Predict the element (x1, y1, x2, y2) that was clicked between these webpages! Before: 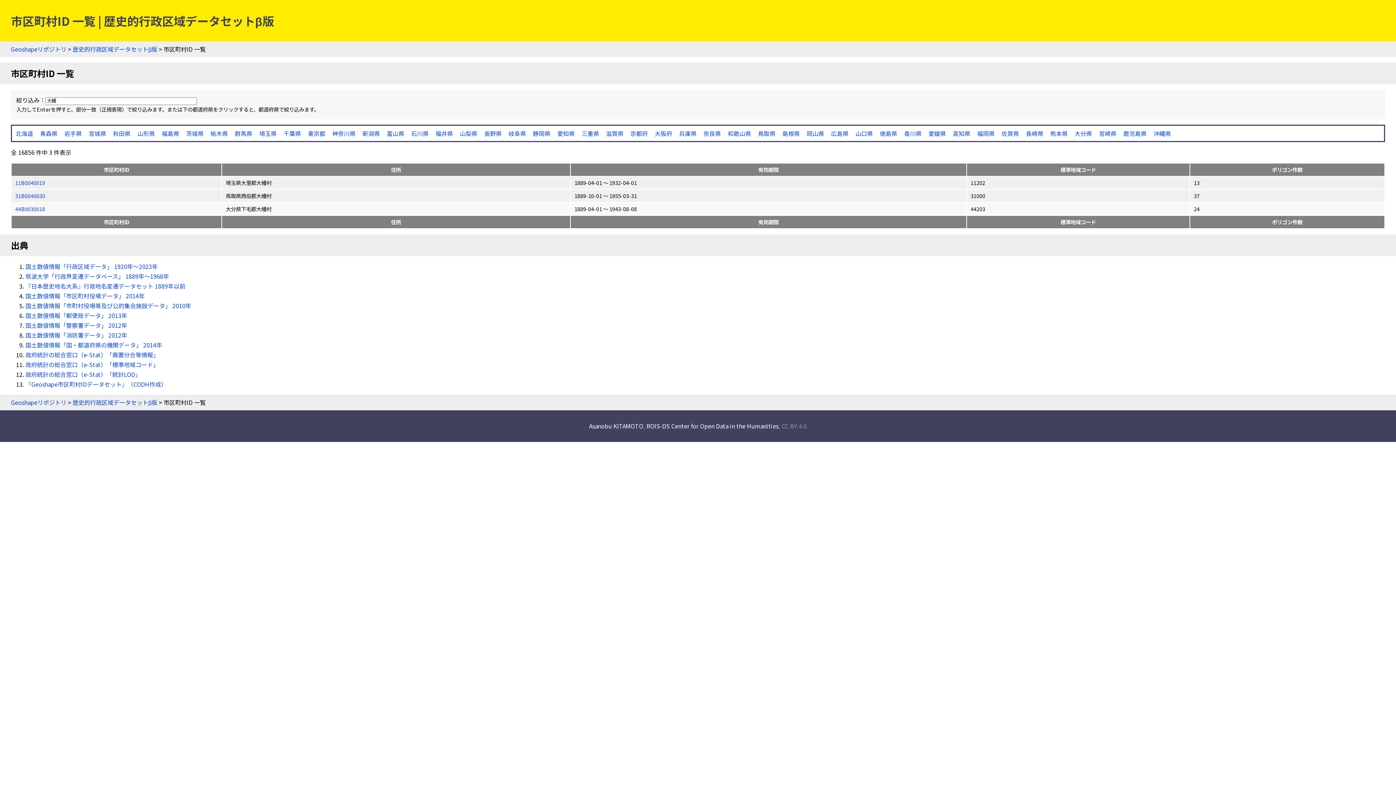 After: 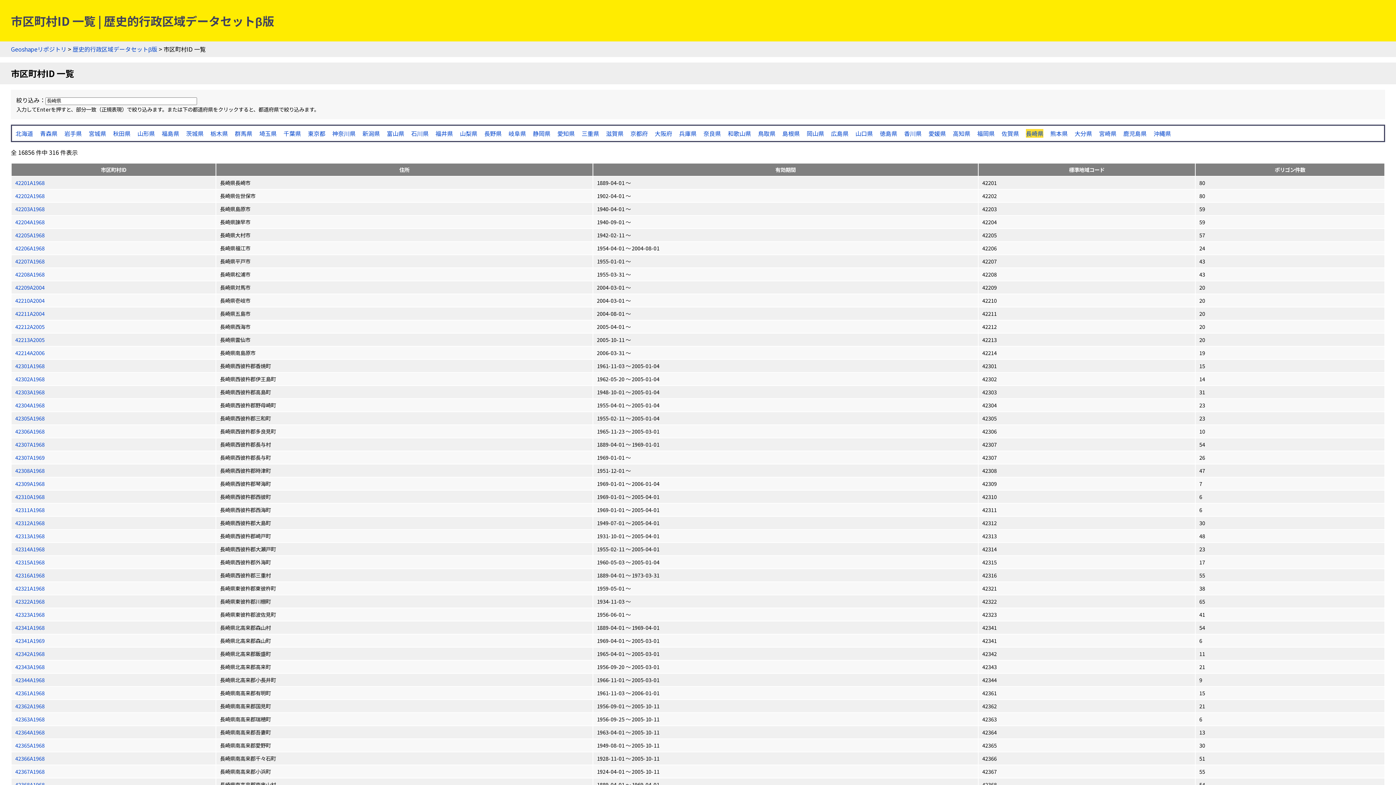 Action: label: 長崎県 bbox: (1026, 129, 1043, 137)